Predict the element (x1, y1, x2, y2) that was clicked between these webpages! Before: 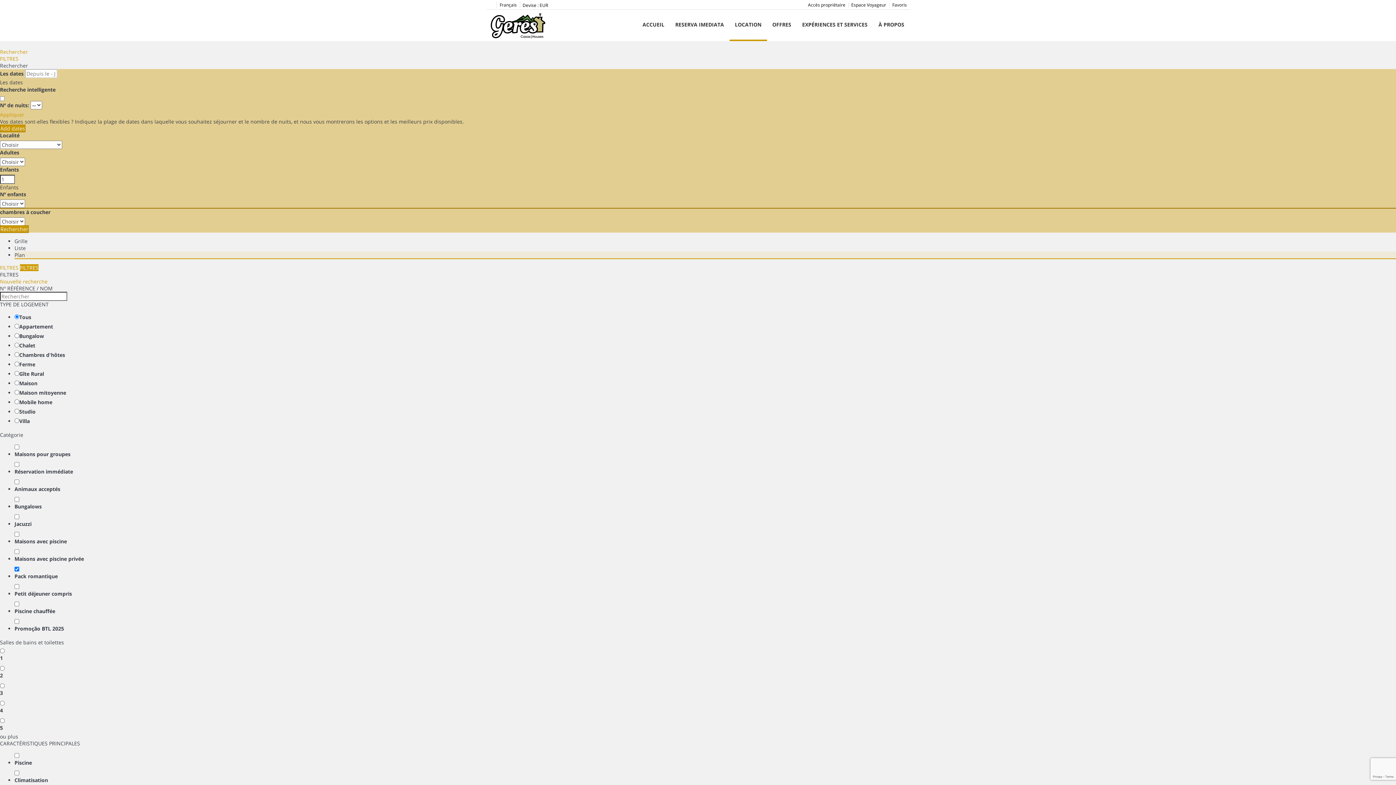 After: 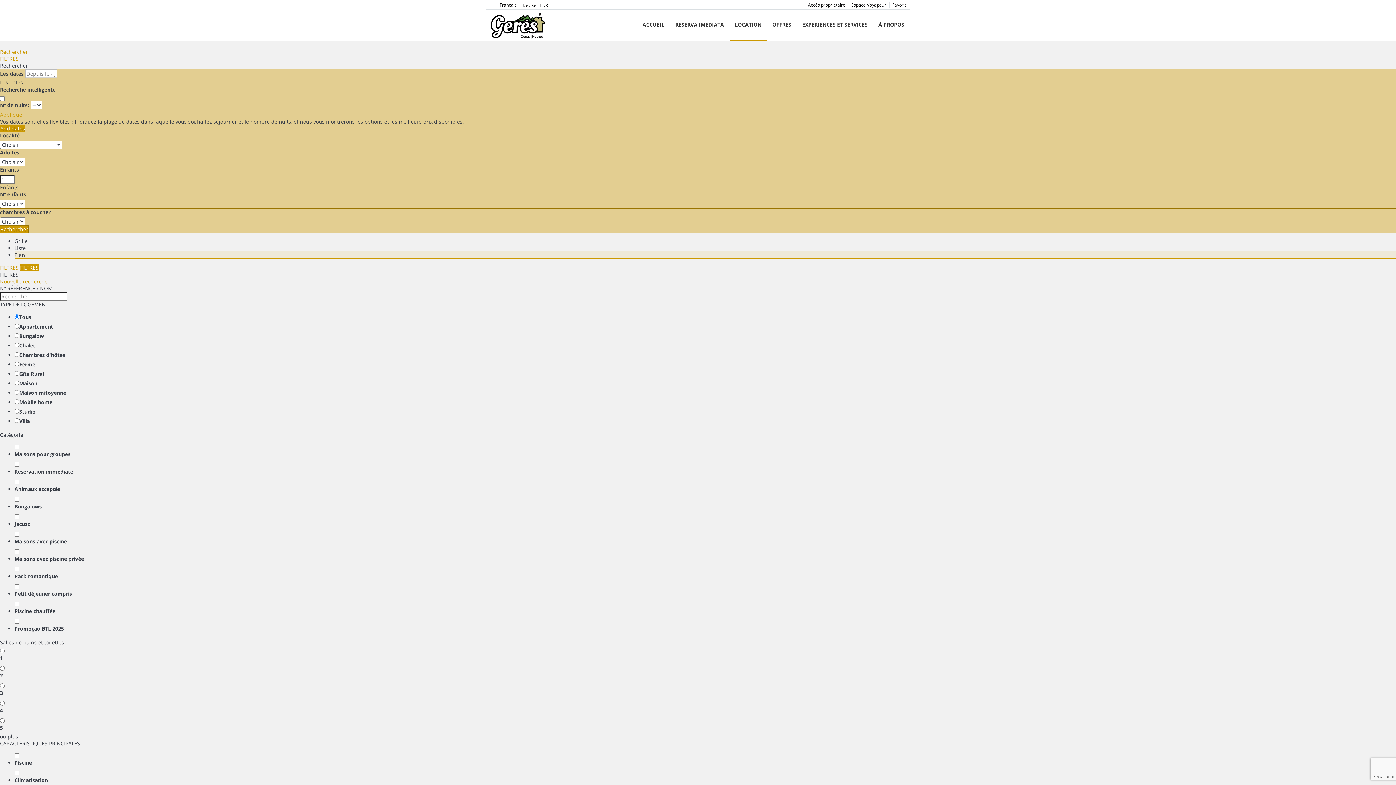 Action: bbox: (729, 9, 767, 41) label: LOCATION